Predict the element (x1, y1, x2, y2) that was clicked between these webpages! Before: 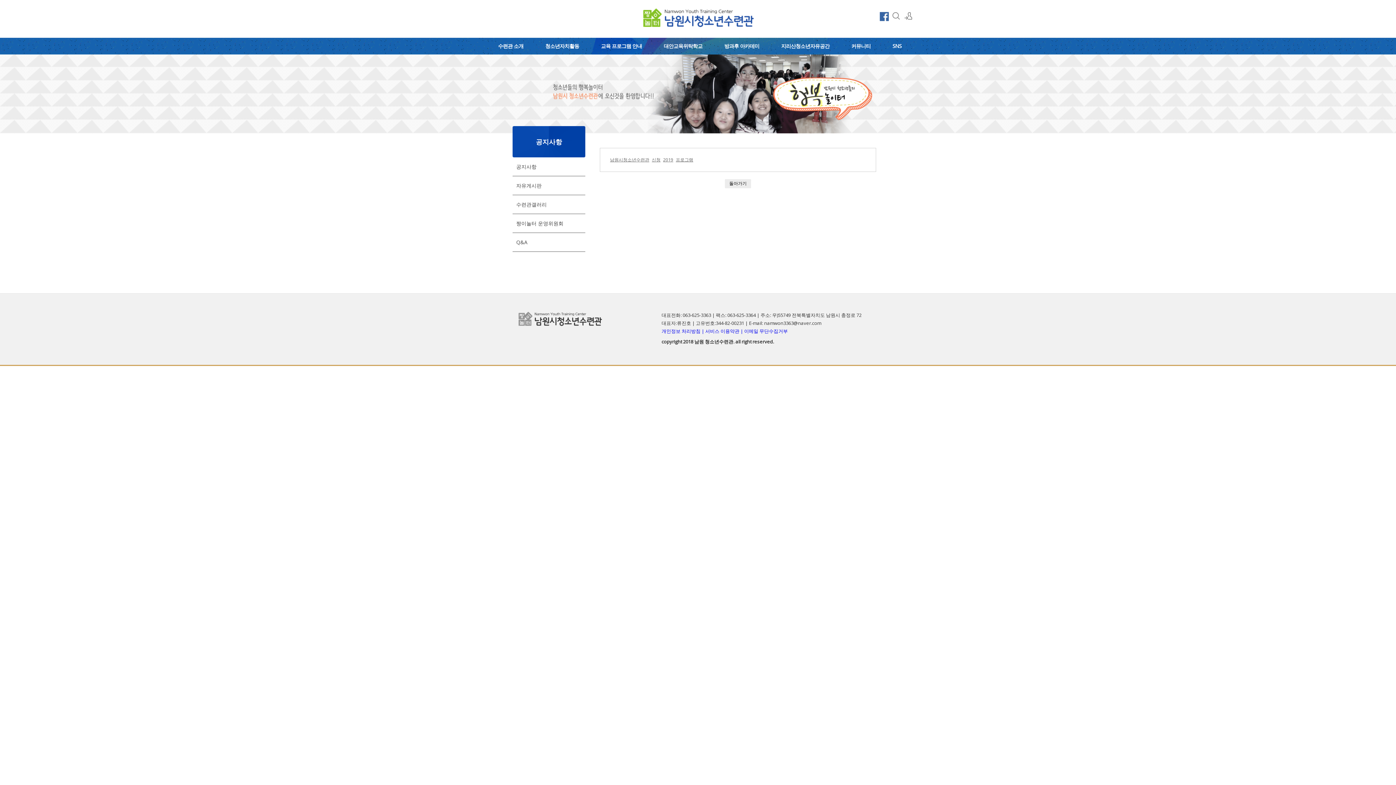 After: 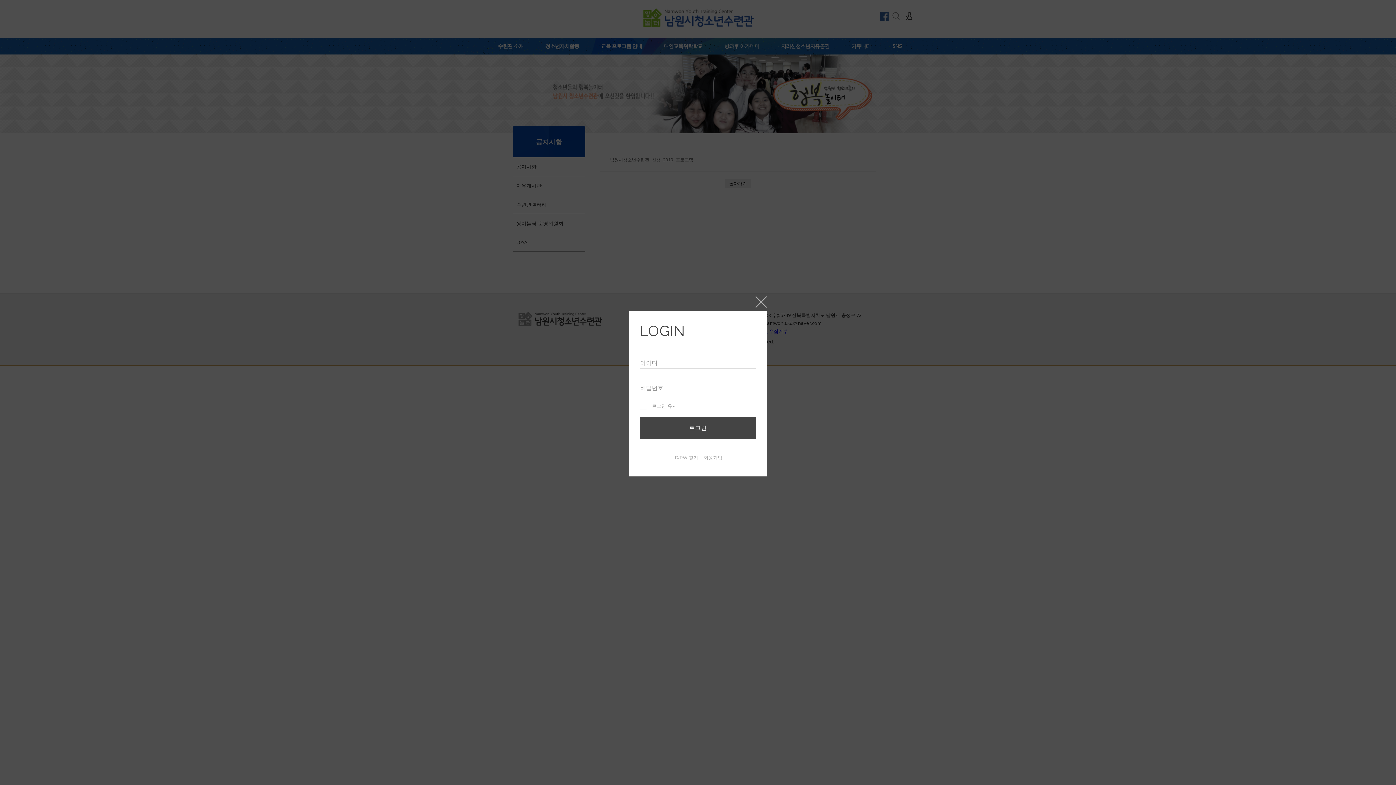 Action: label: 로그인/회원가입 bbox: (904, 12, 912, 20)